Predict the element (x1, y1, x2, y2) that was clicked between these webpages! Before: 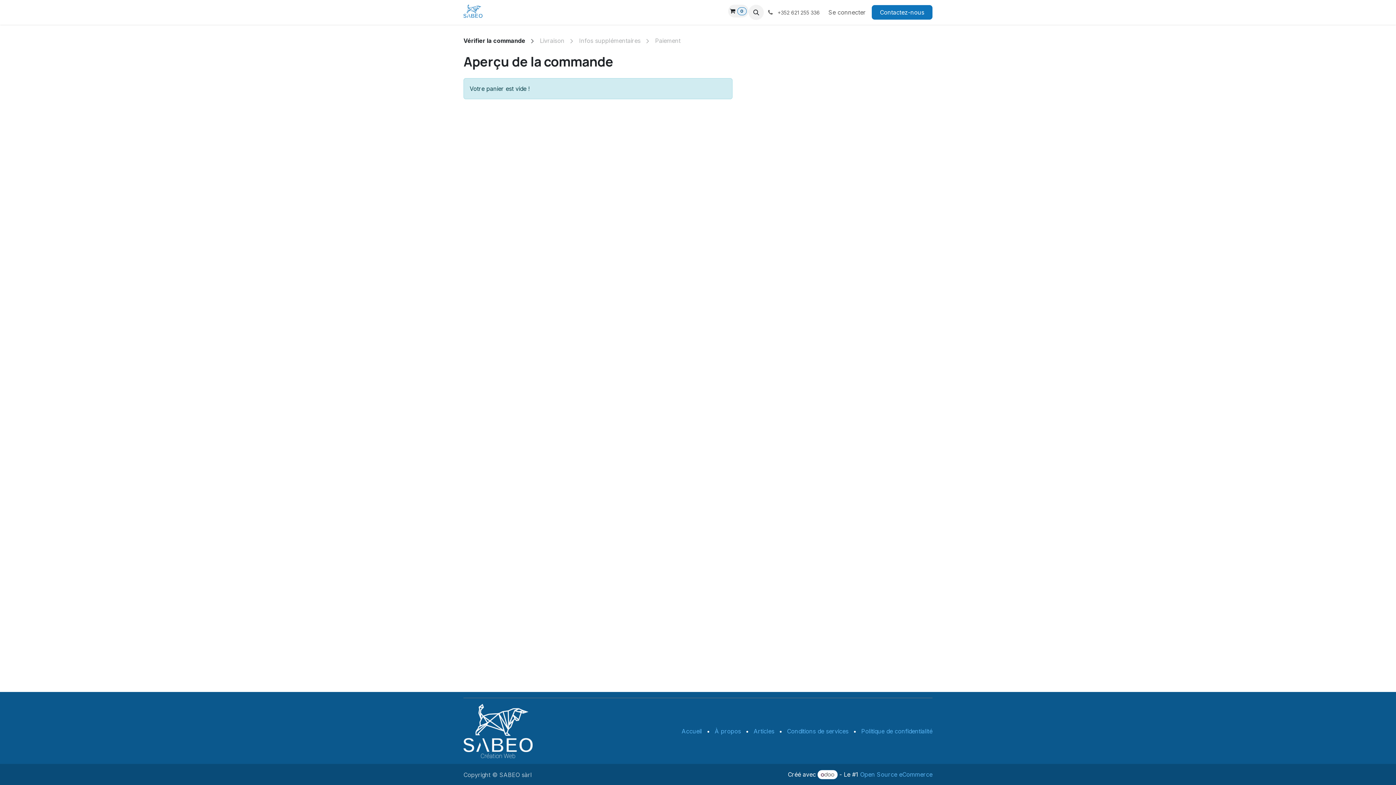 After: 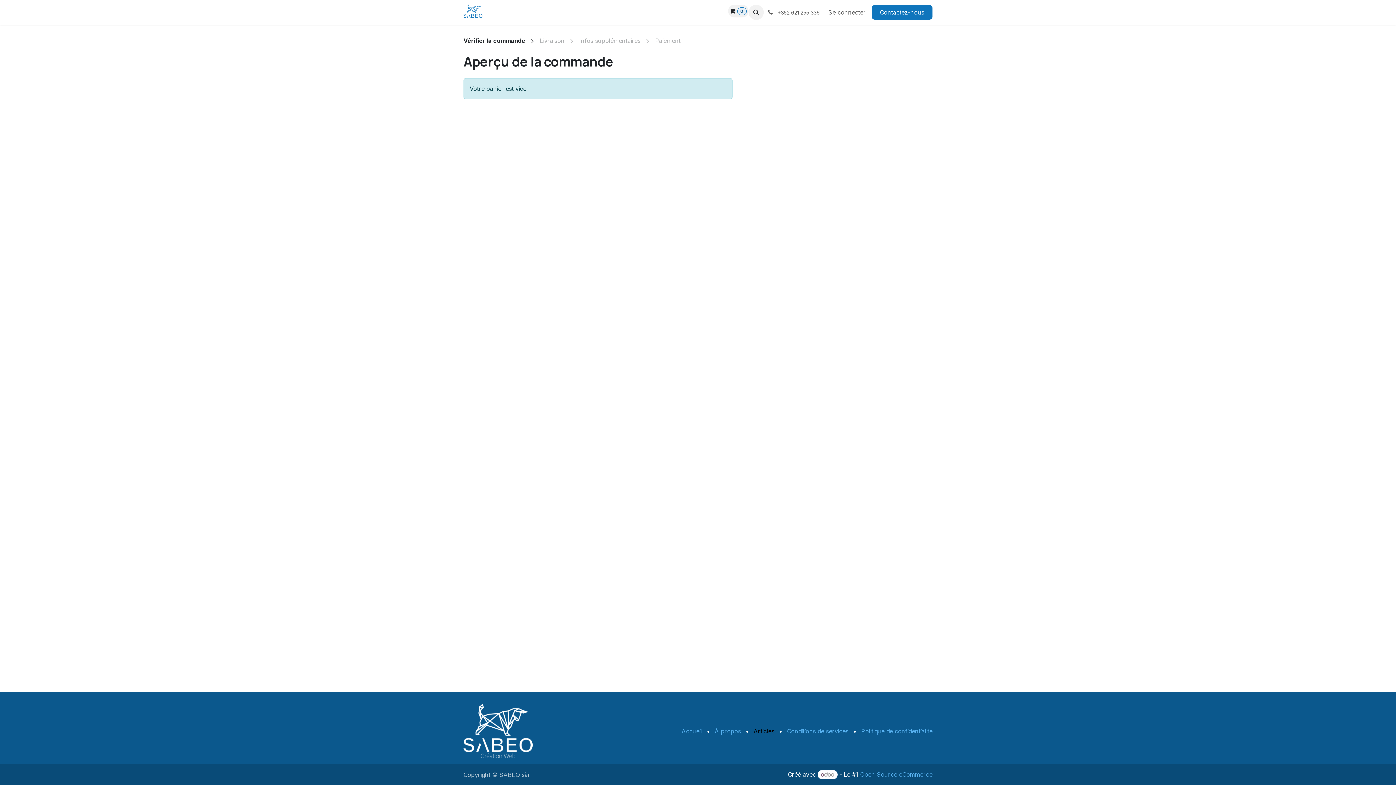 Action: label: Articles bbox: (753, 727, 774, 735)